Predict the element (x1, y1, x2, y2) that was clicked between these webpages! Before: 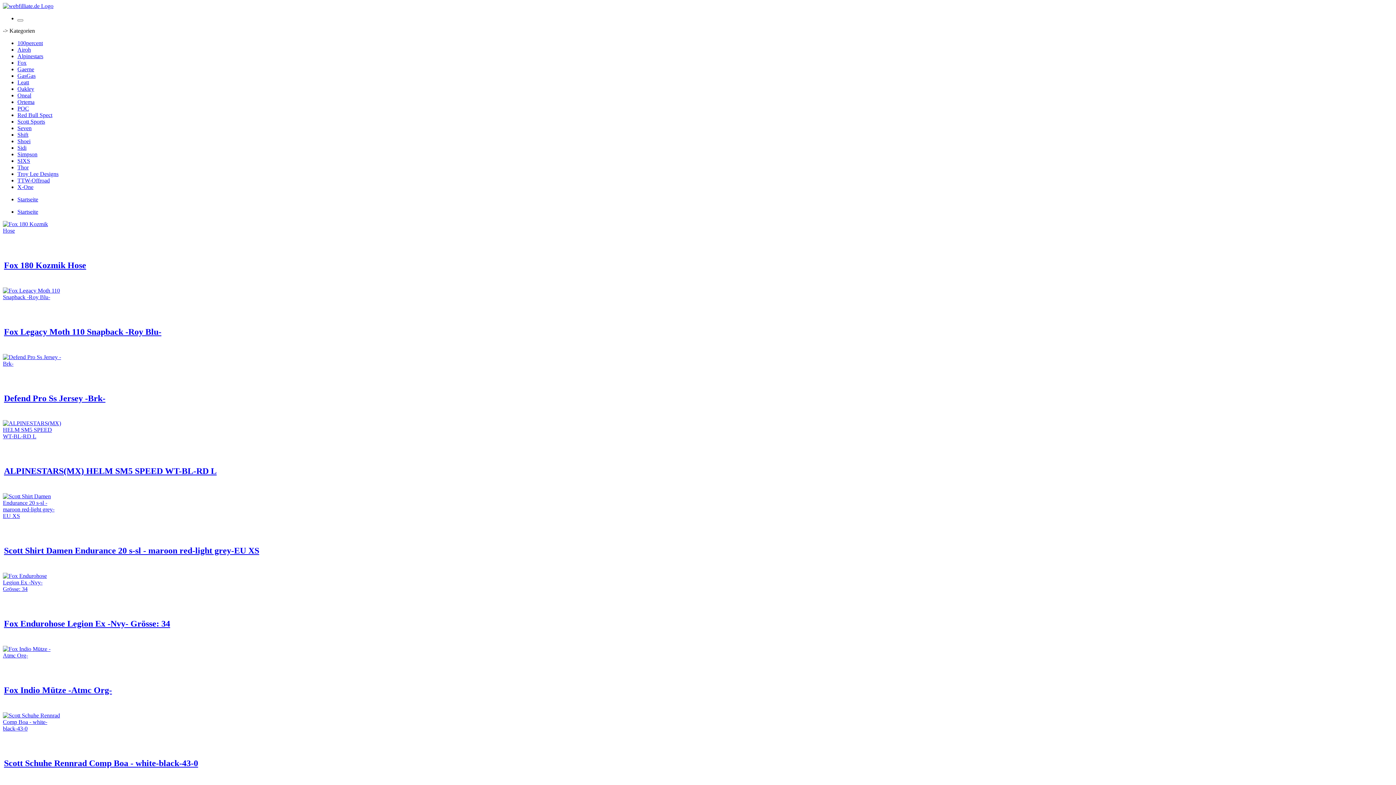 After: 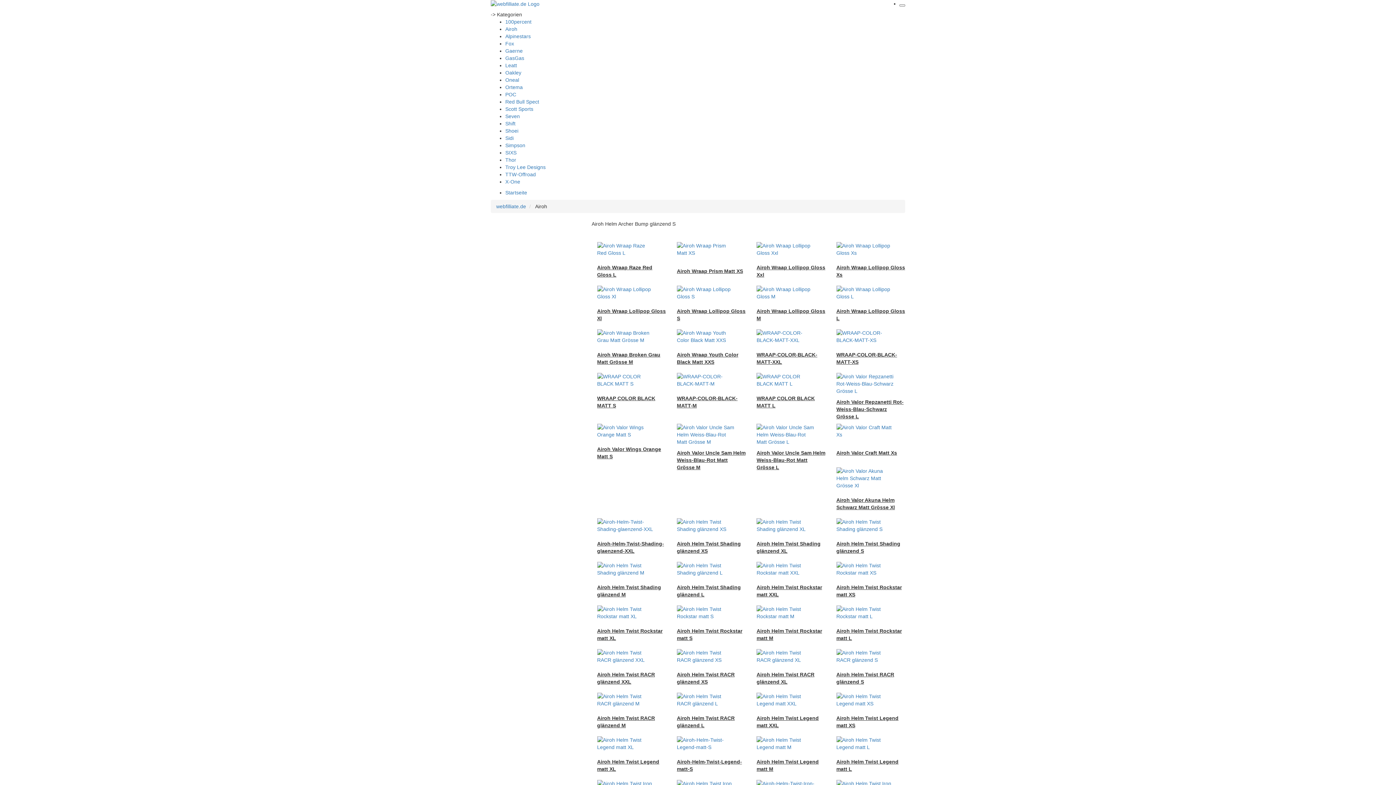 Action: bbox: (17, 46, 30, 52) label: Airoh